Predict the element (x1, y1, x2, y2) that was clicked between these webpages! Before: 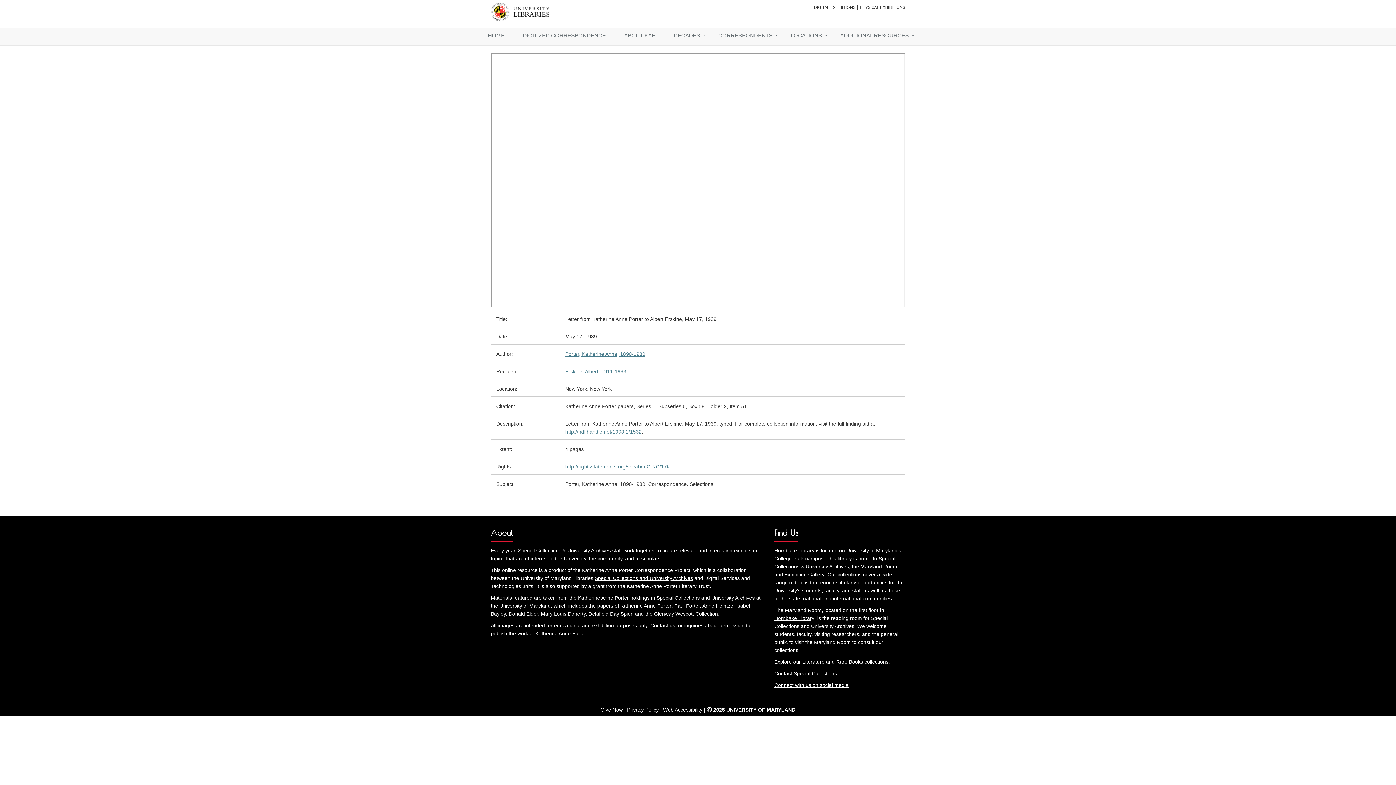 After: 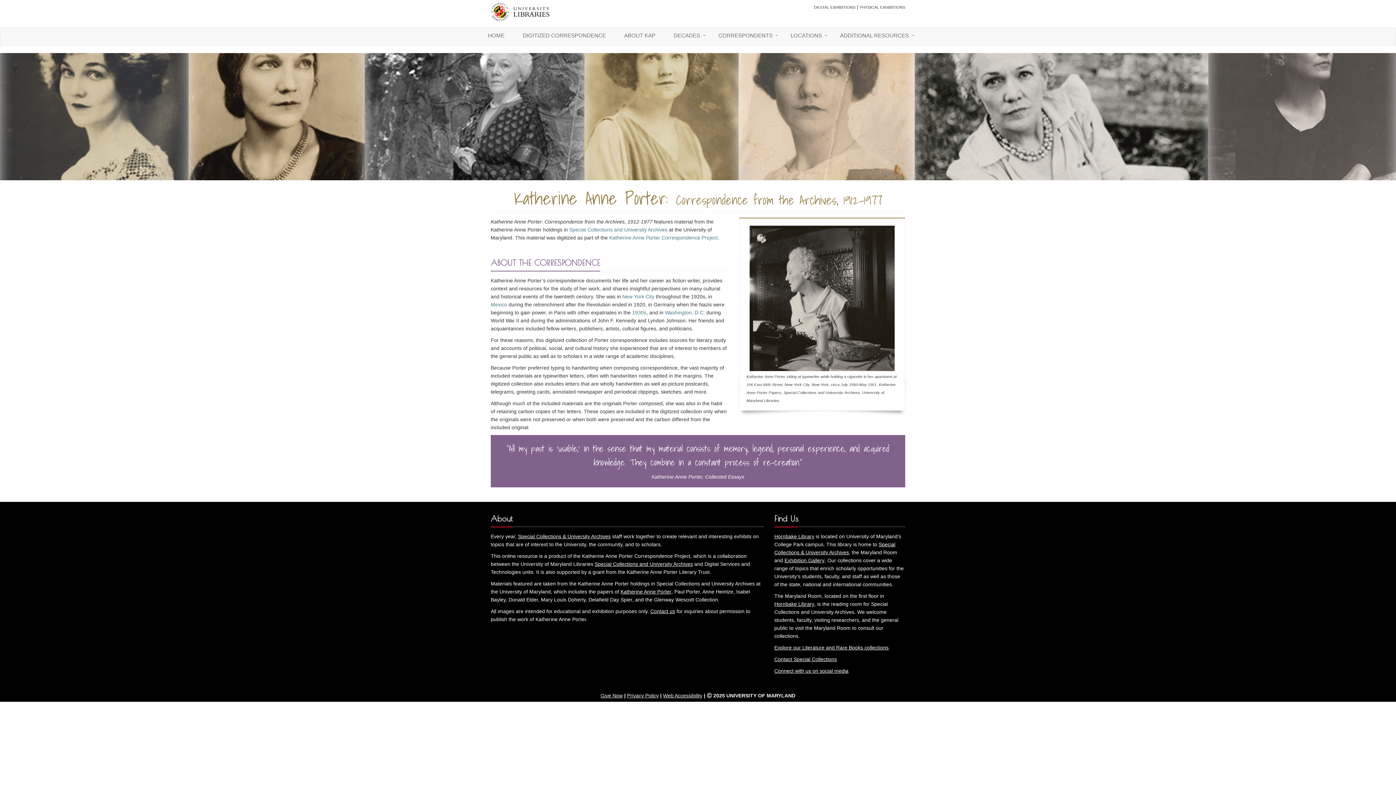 Action: bbox: (480, 28, 515, 43) label: HOME